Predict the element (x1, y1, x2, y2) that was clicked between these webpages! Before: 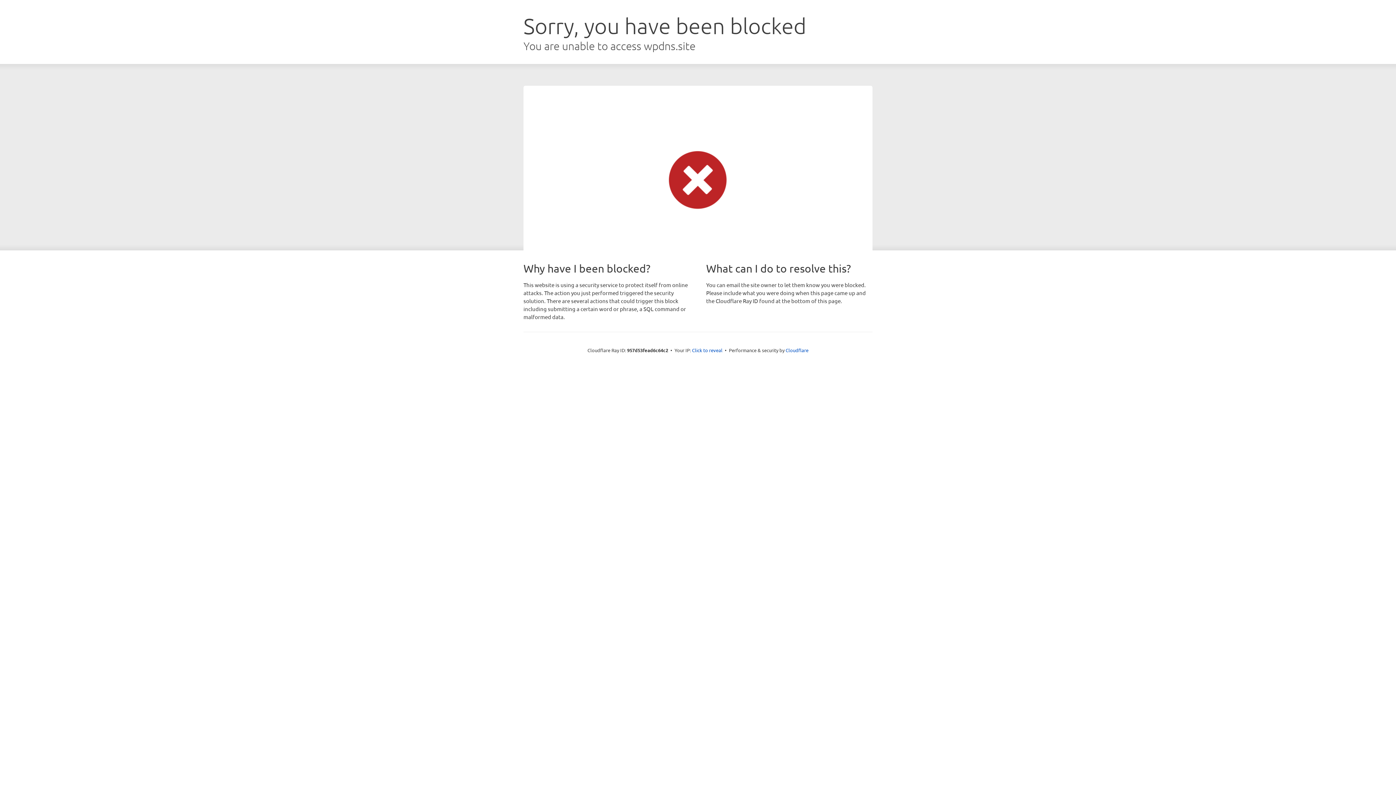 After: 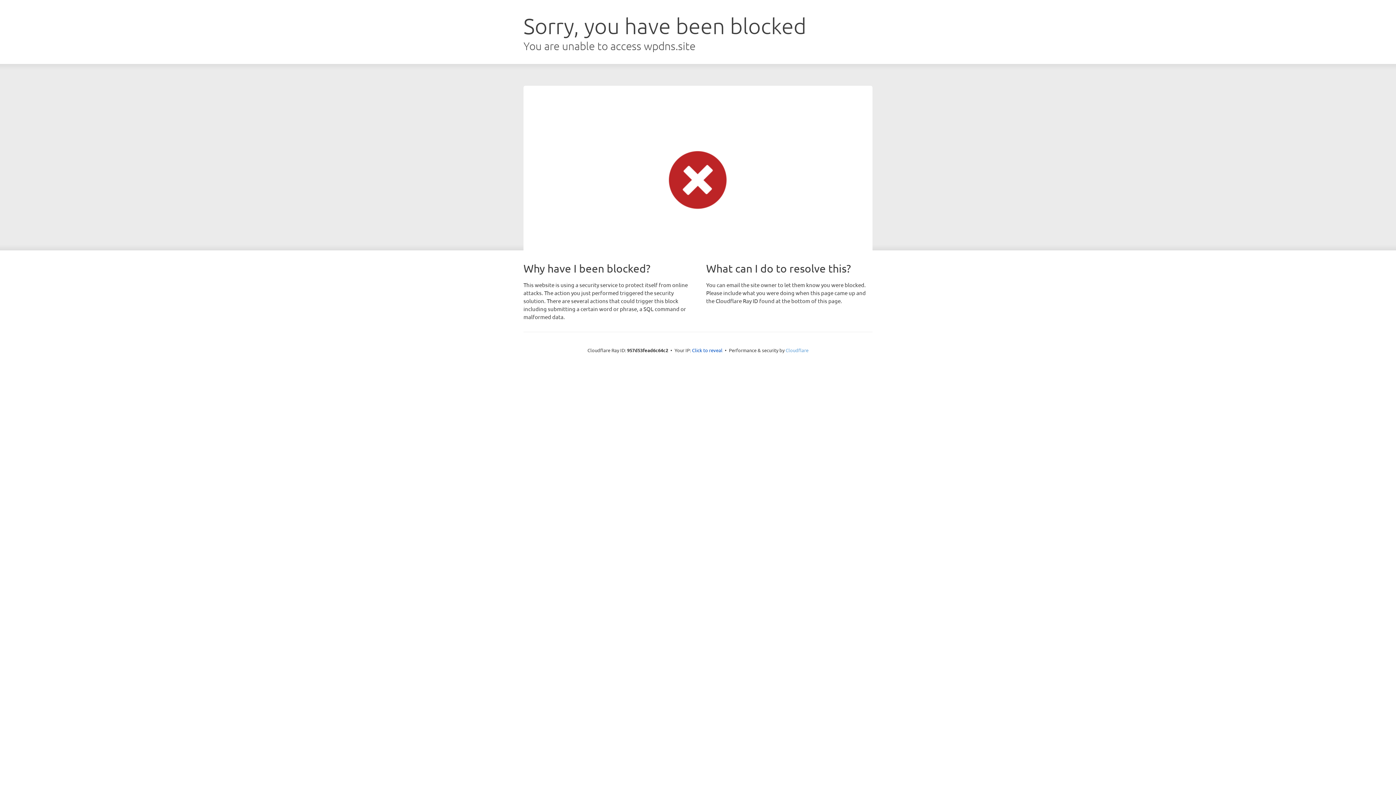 Action: label: Cloudflare bbox: (785, 347, 808, 353)